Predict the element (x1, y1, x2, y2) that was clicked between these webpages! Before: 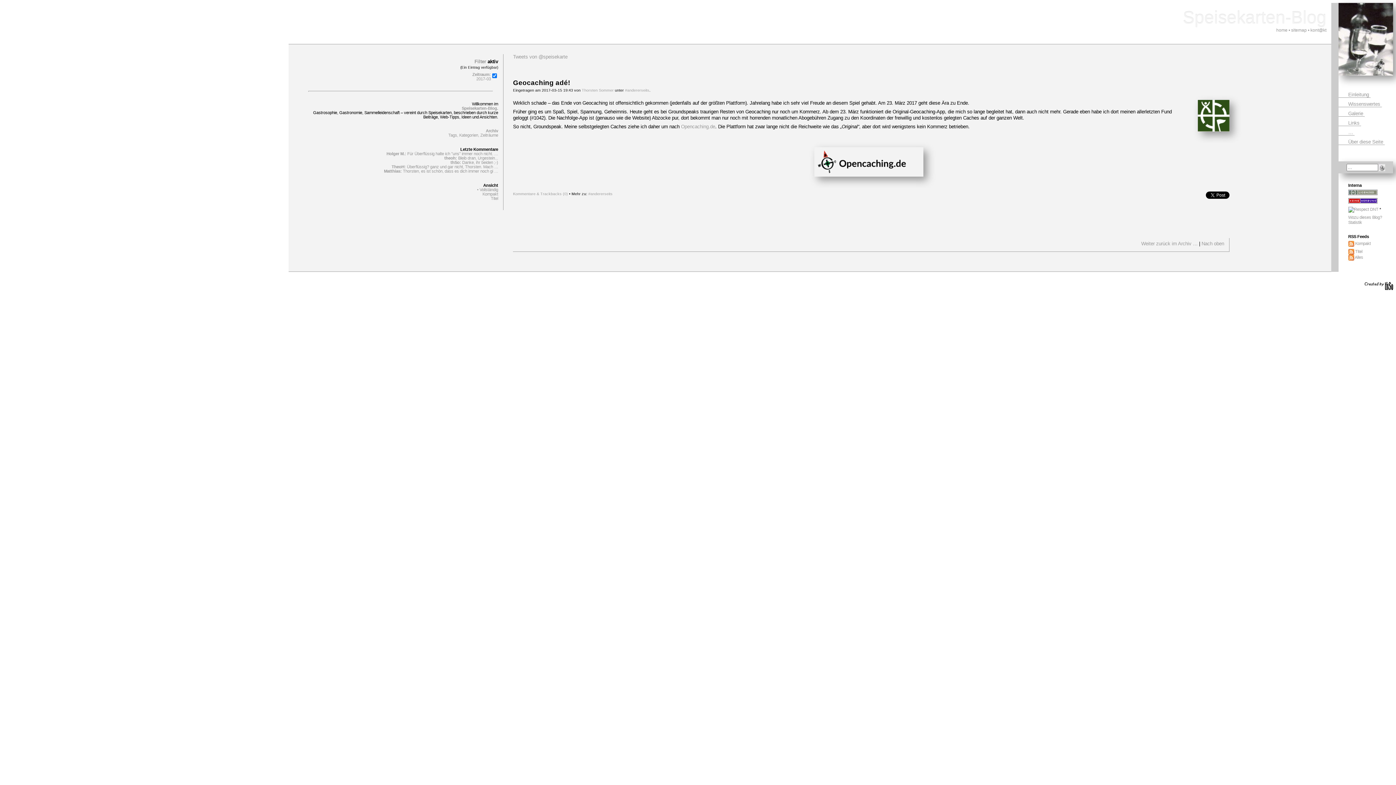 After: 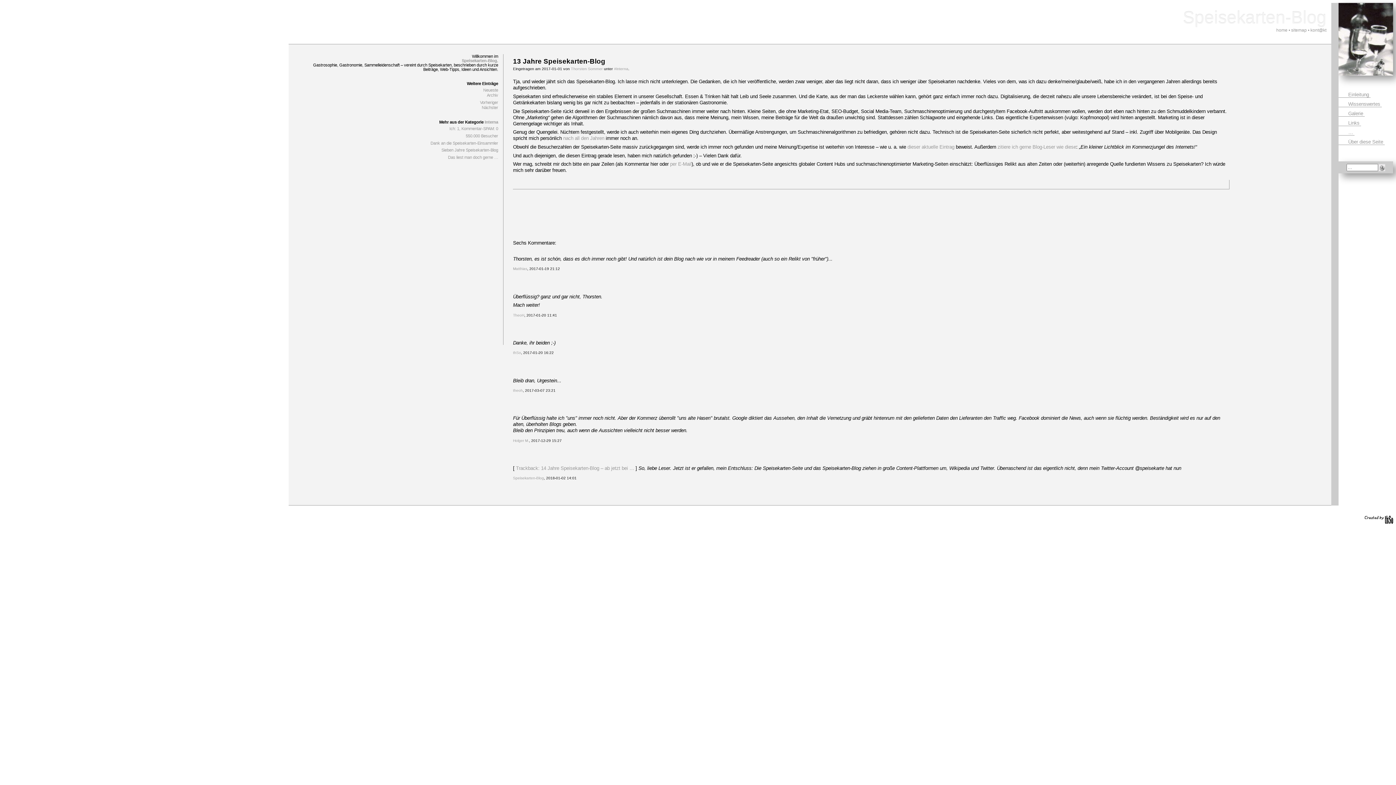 Action: label: Holger M.: Für Überflüssig halte ich "uns" immer noch nicht. … bbox: (386, 151, 498, 155)